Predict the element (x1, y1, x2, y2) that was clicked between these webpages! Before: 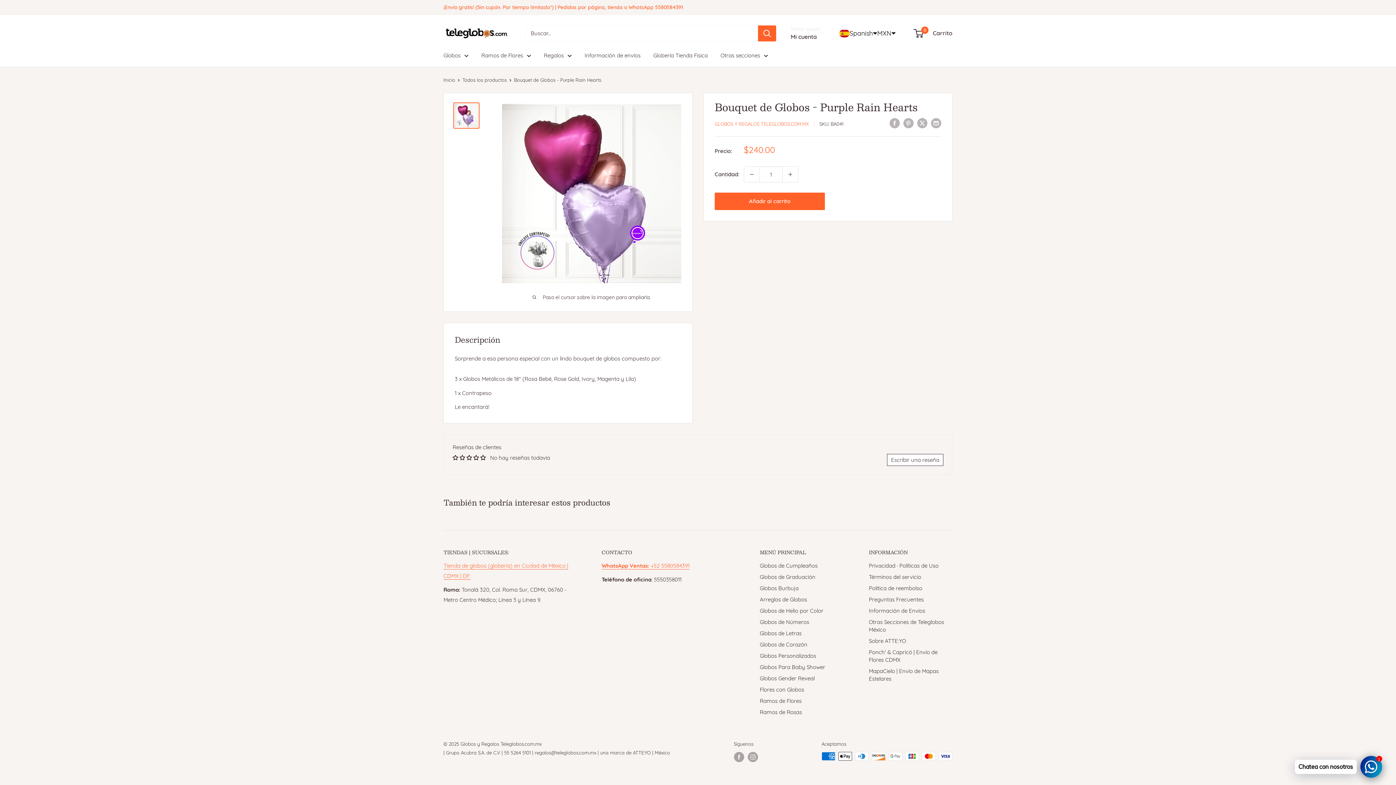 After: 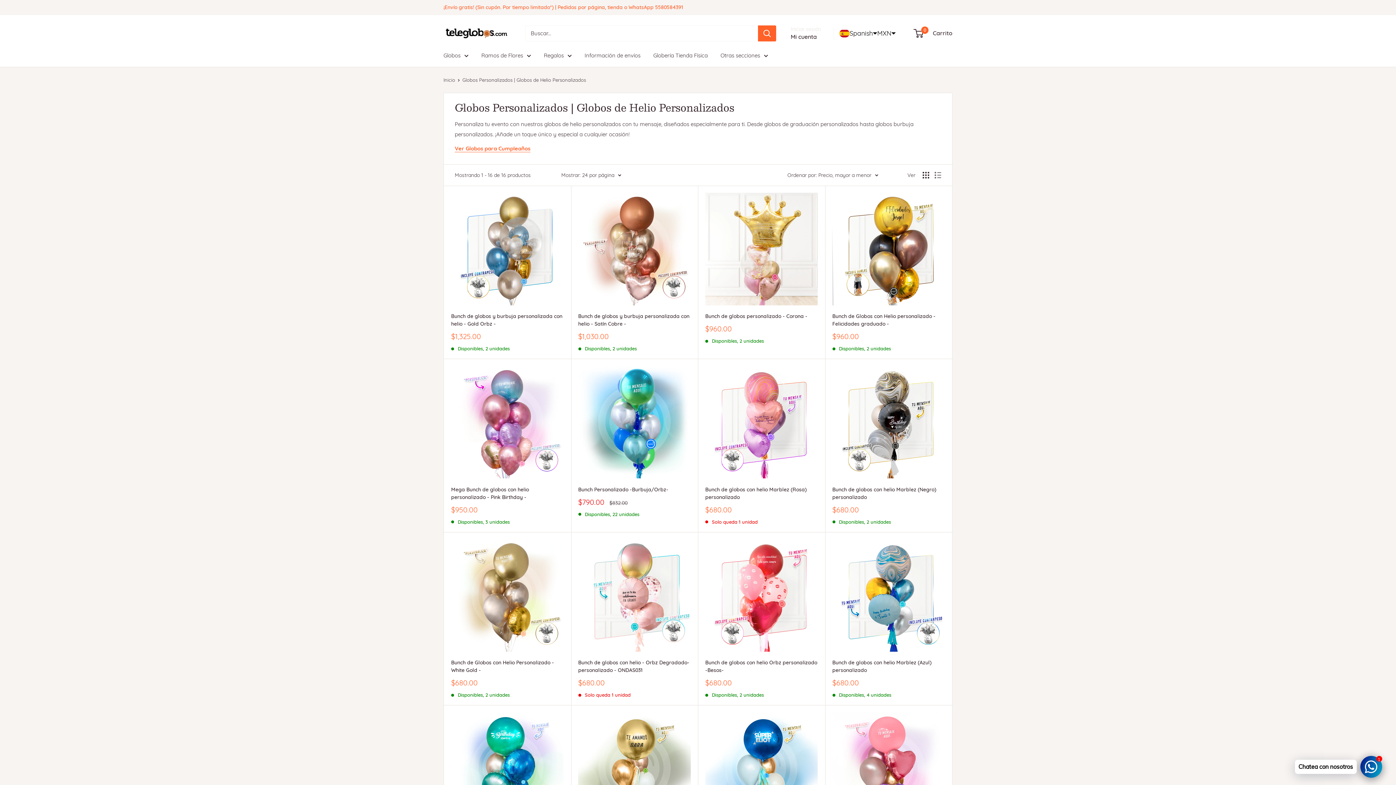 Action: bbox: (760, 650, 843, 661) label: Globos Personalizados